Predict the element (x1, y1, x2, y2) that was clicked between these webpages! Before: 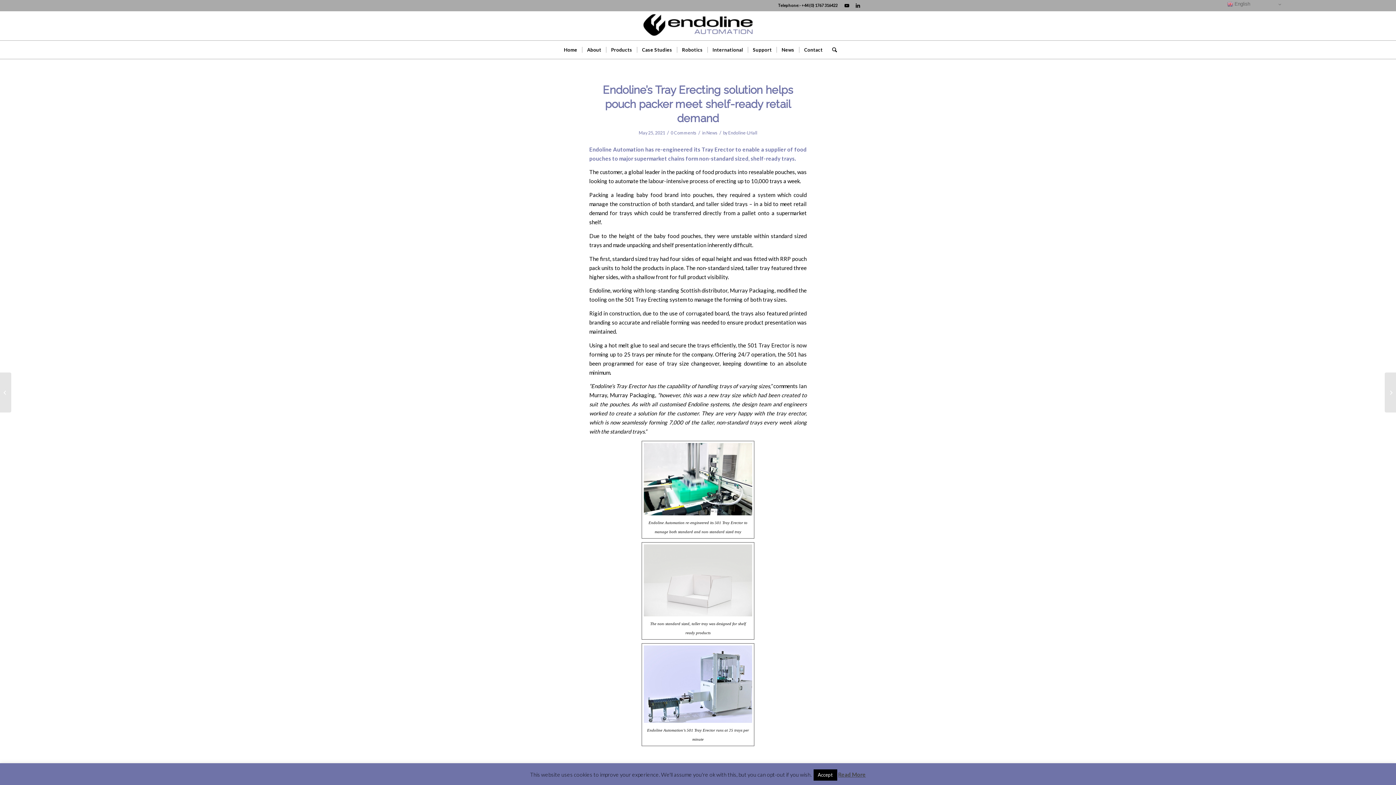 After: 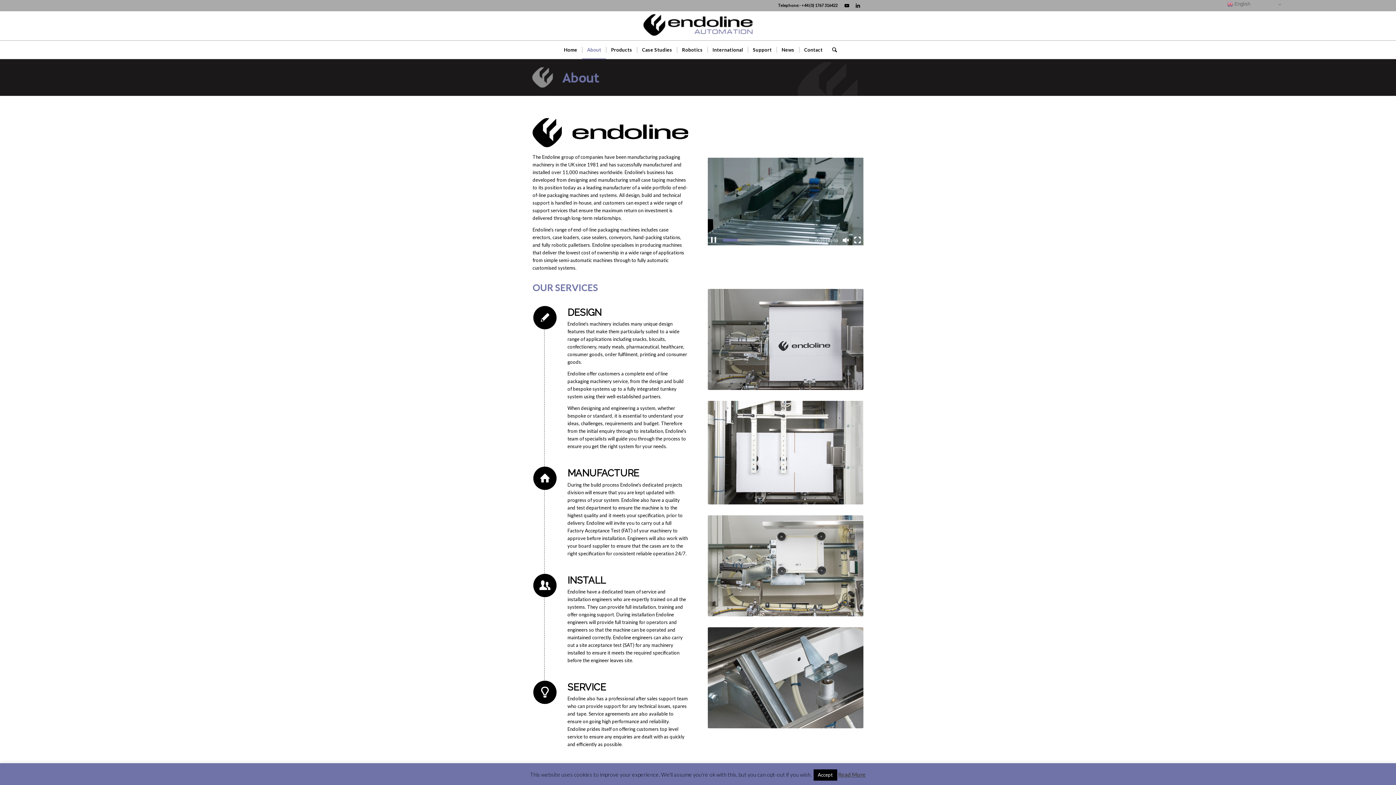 Action: label: About bbox: (582, 40, 606, 58)